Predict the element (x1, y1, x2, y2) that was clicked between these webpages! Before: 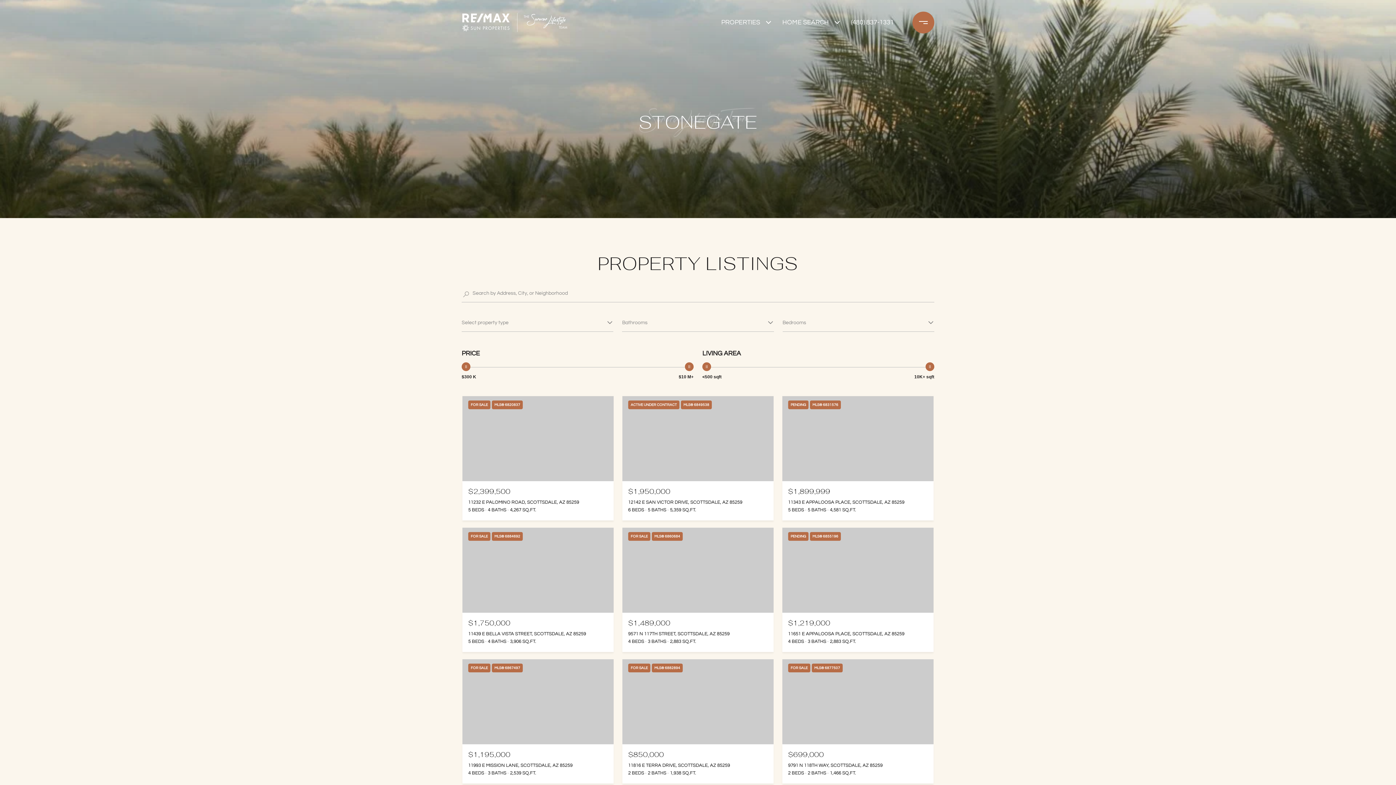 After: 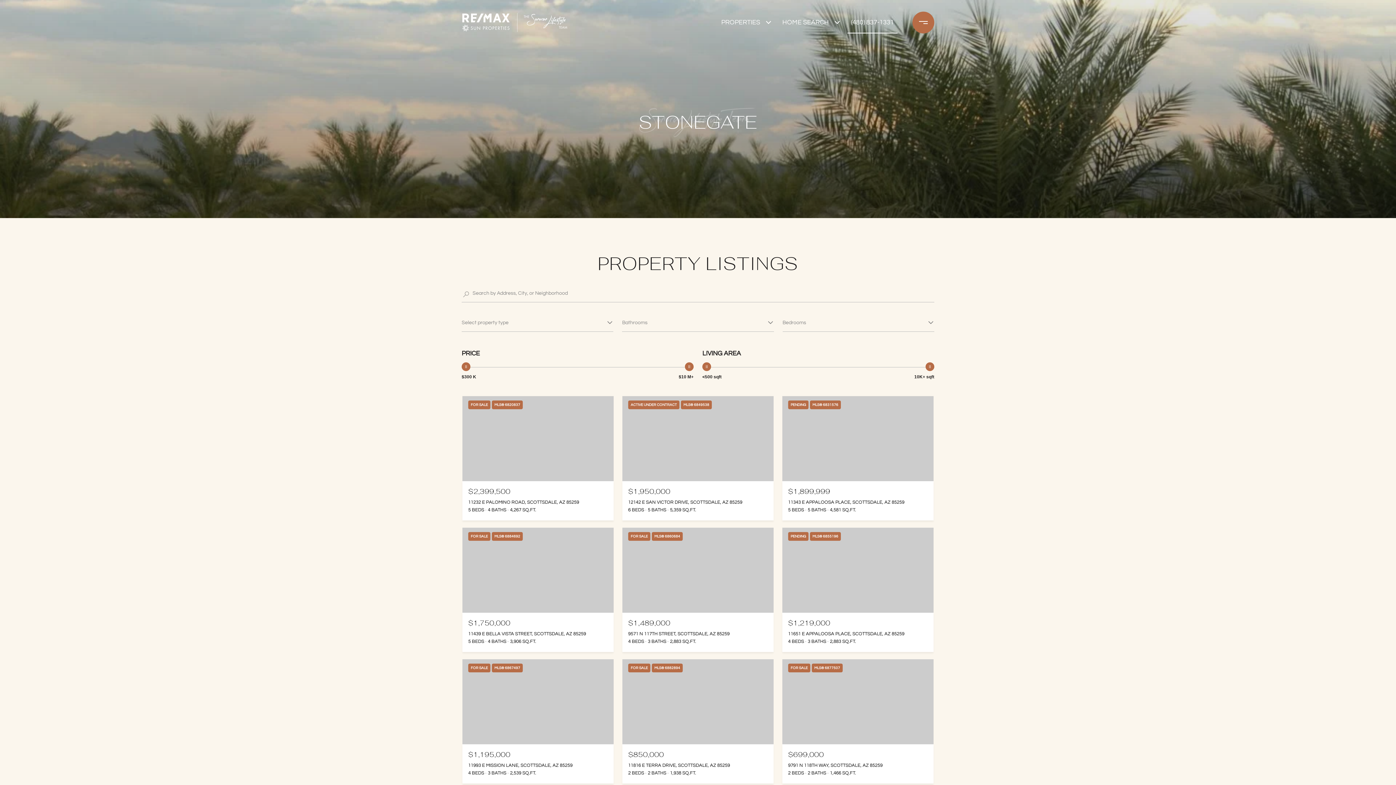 Action: label: (480) 837-1331 bbox: (847, 10, 897, 34)